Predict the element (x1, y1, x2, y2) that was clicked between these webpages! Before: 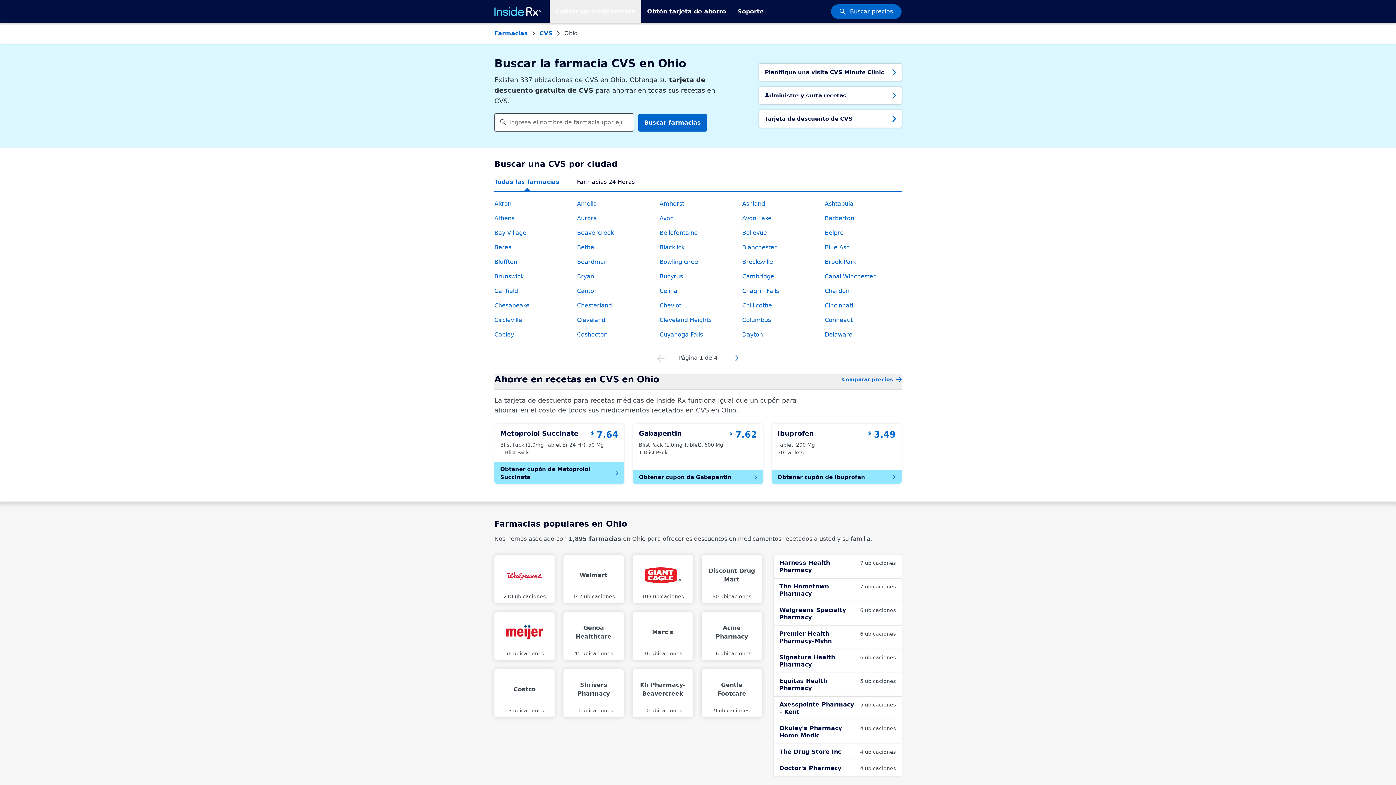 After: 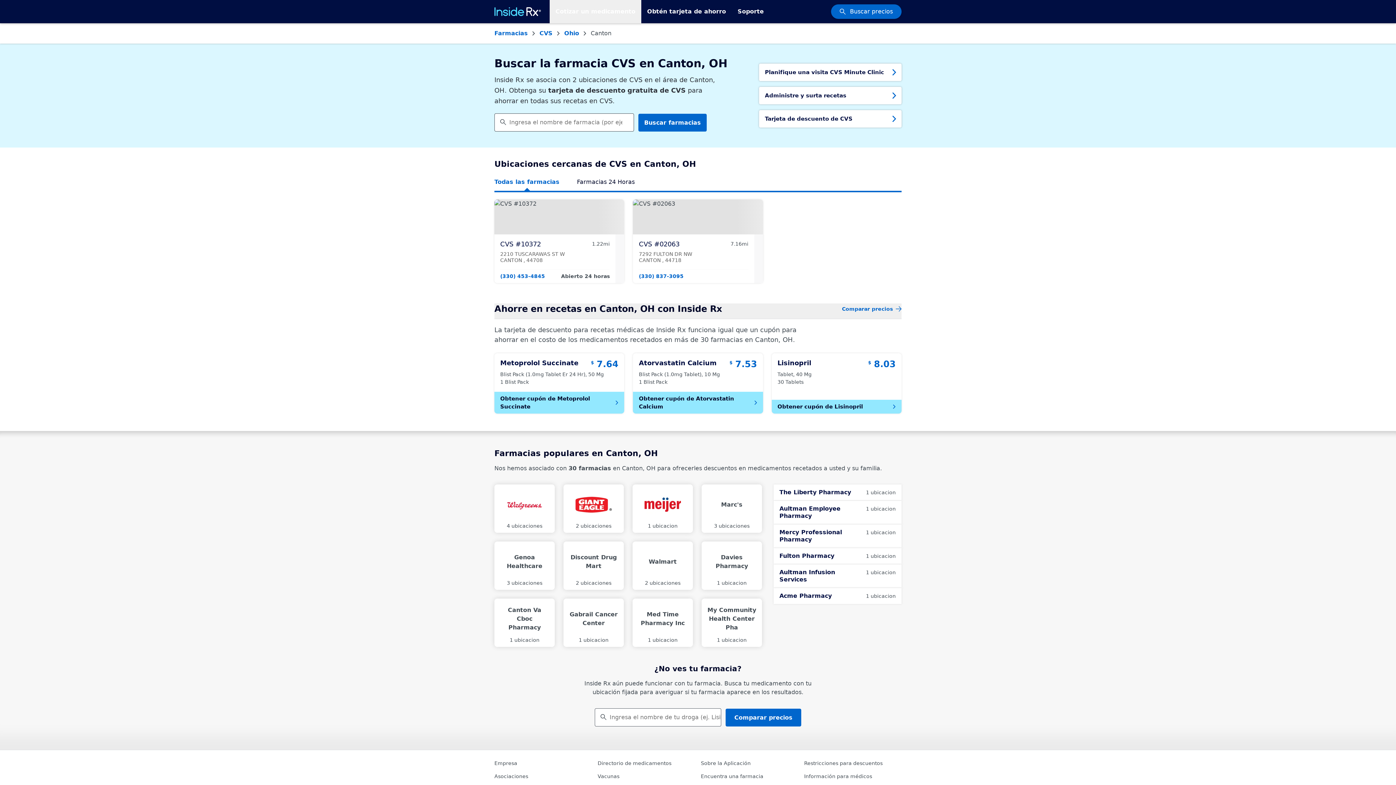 Action: bbox: (577, 287, 597, 294) label: Canton